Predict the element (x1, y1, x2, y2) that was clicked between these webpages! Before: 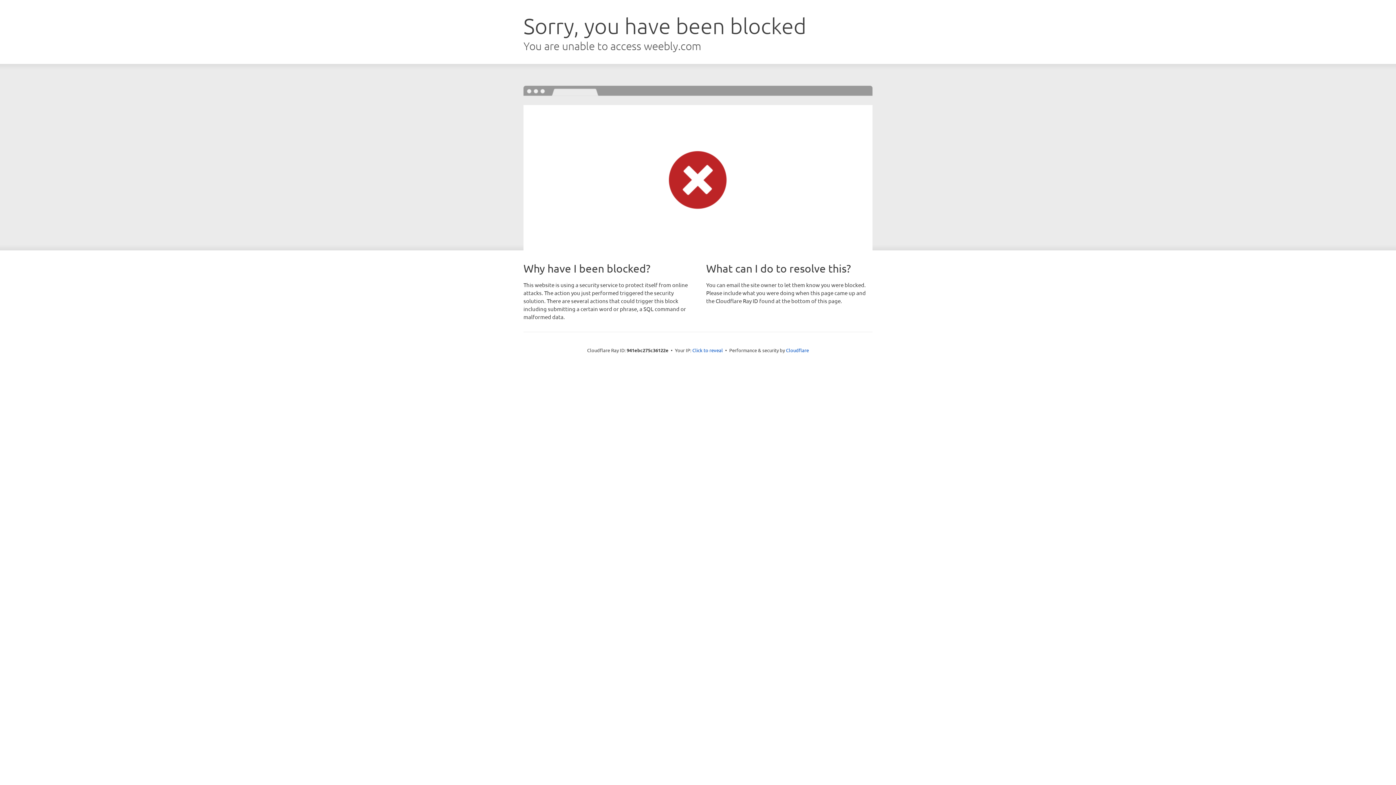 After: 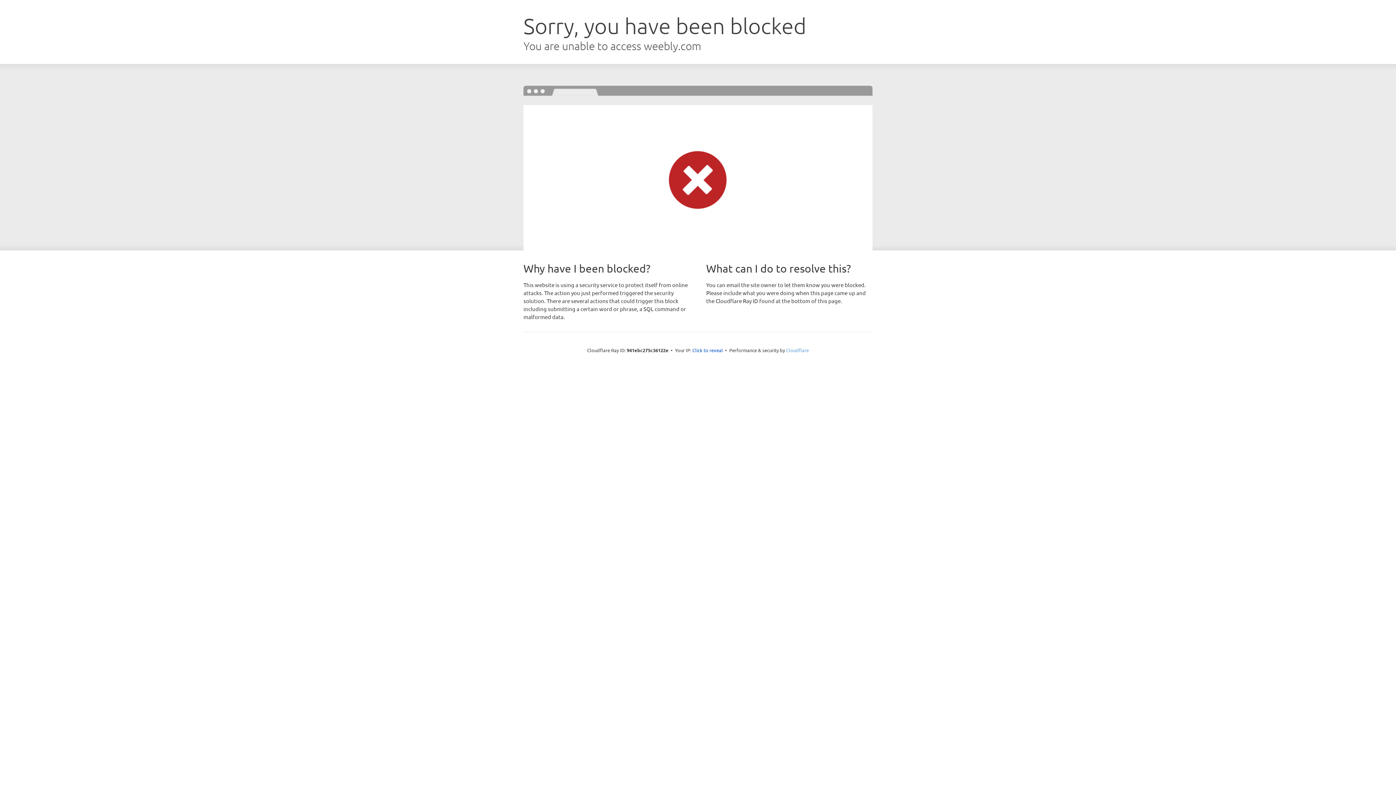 Action: bbox: (786, 347, 809, 353) label: Cloudflare